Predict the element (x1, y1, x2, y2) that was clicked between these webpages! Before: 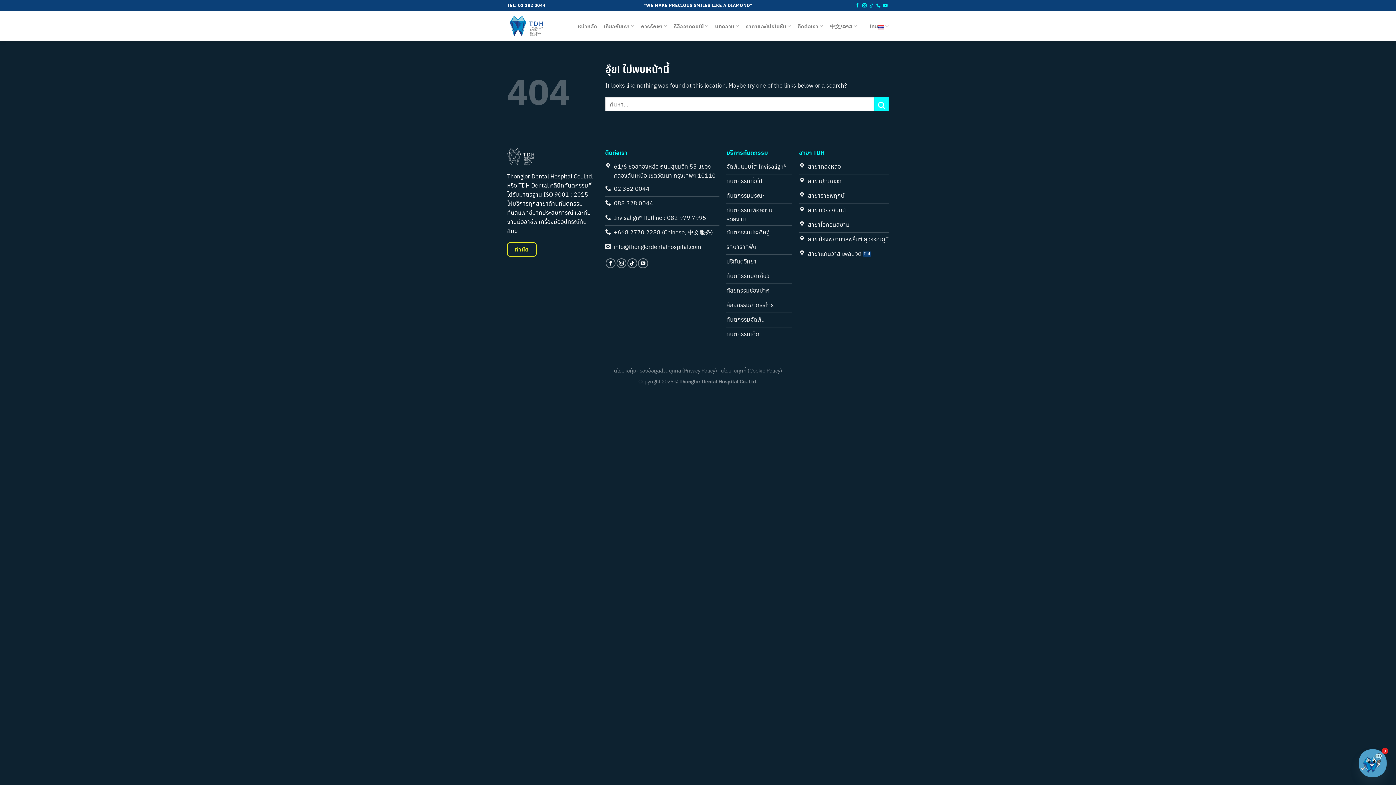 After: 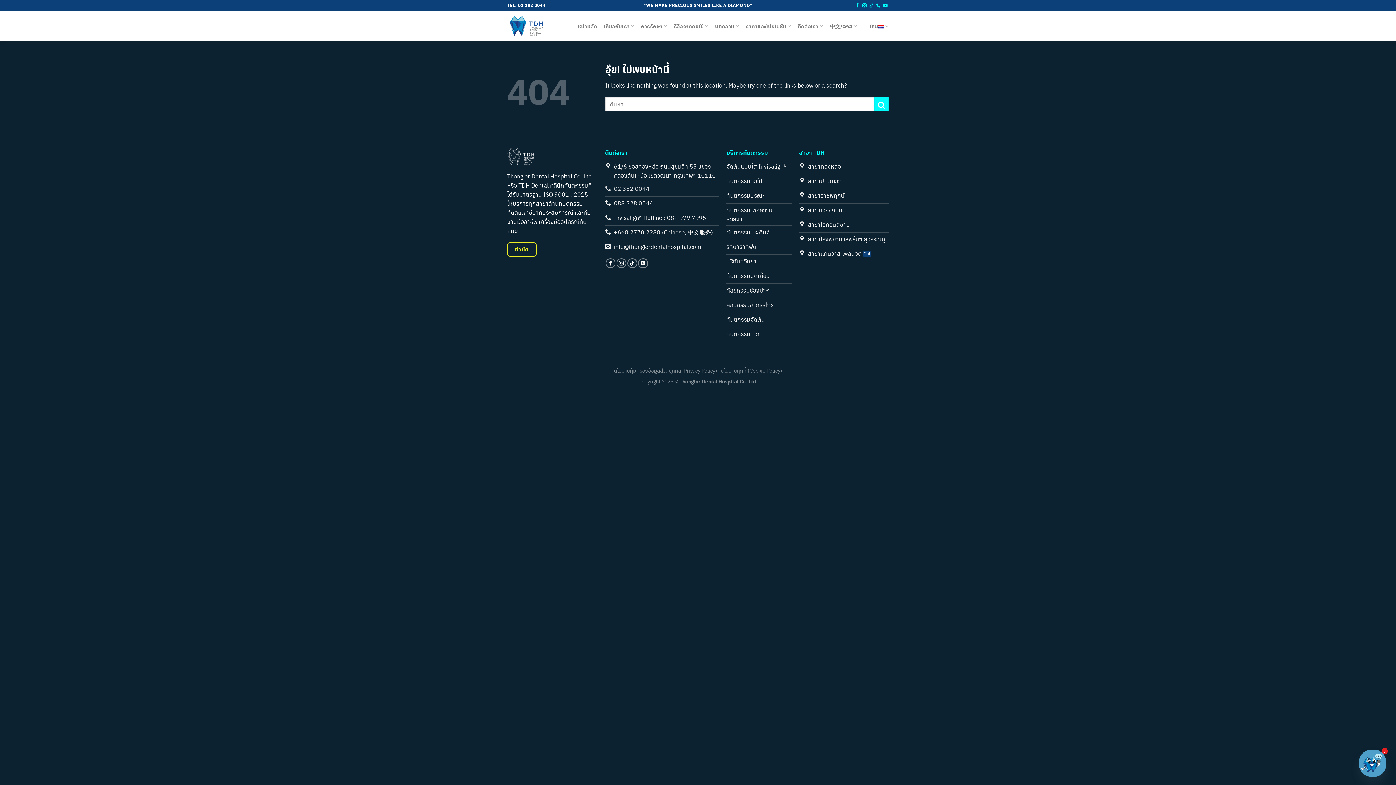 Action: bbox: (605, 182, 719, 196) label: 02 382 0044